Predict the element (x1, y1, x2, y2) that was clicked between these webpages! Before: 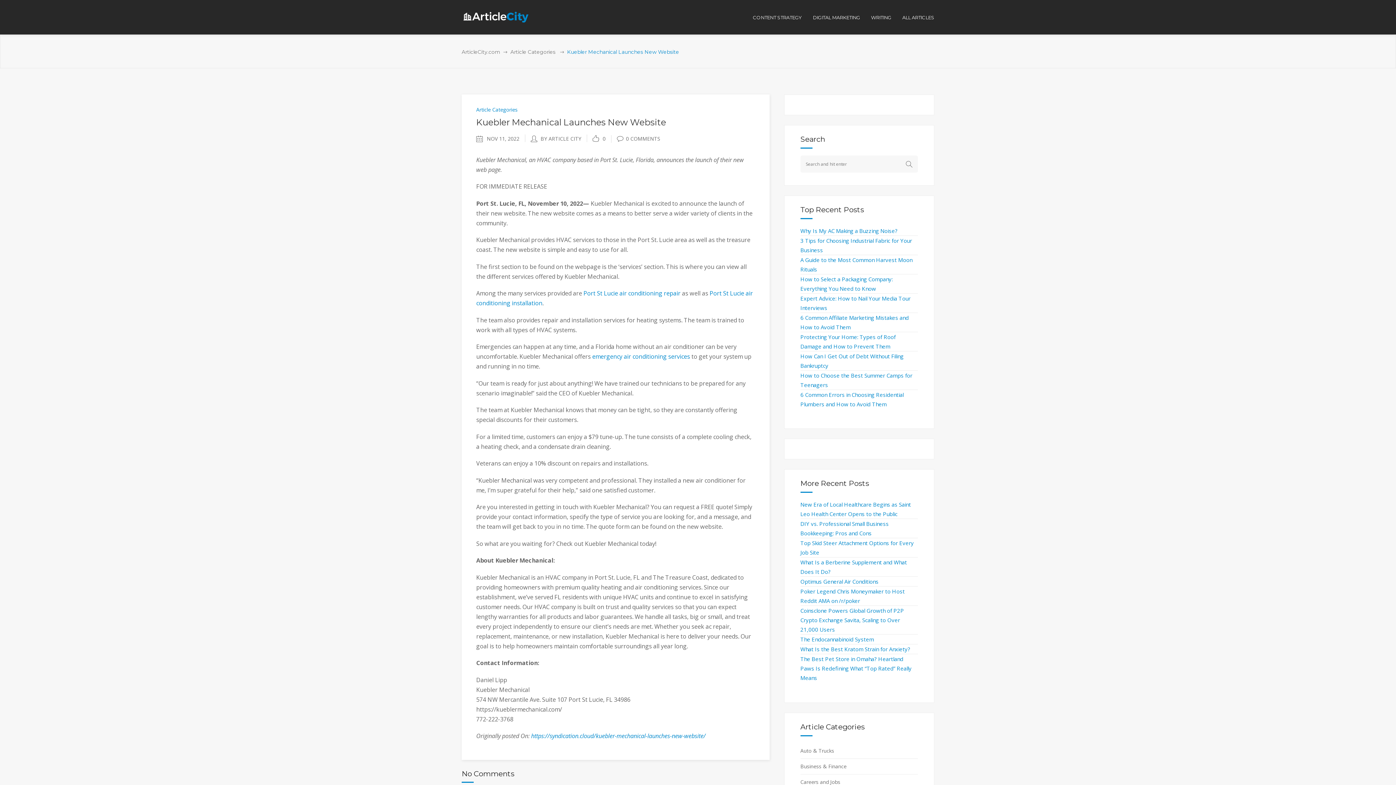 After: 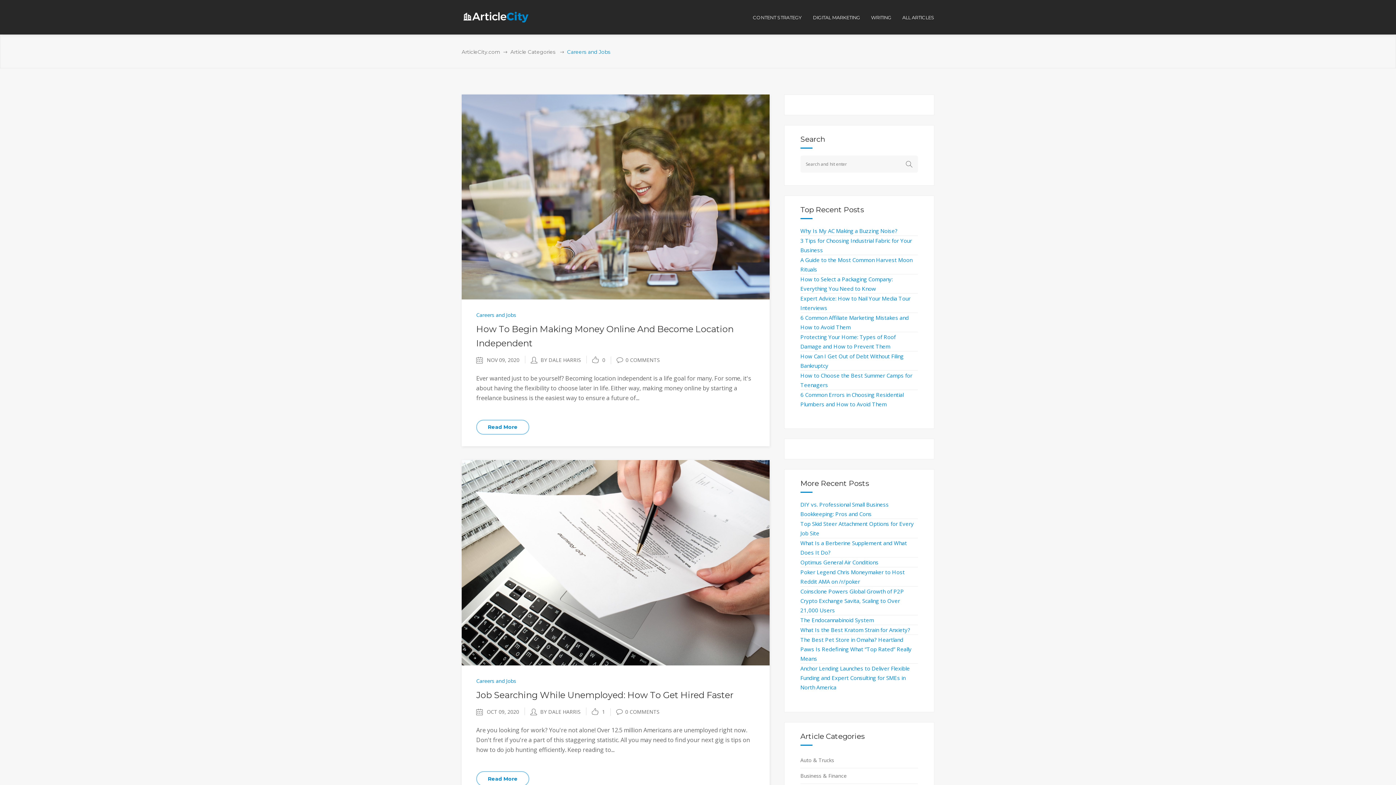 Action: label: Careers and Jobs bbox: (800, 774, 918, 790)